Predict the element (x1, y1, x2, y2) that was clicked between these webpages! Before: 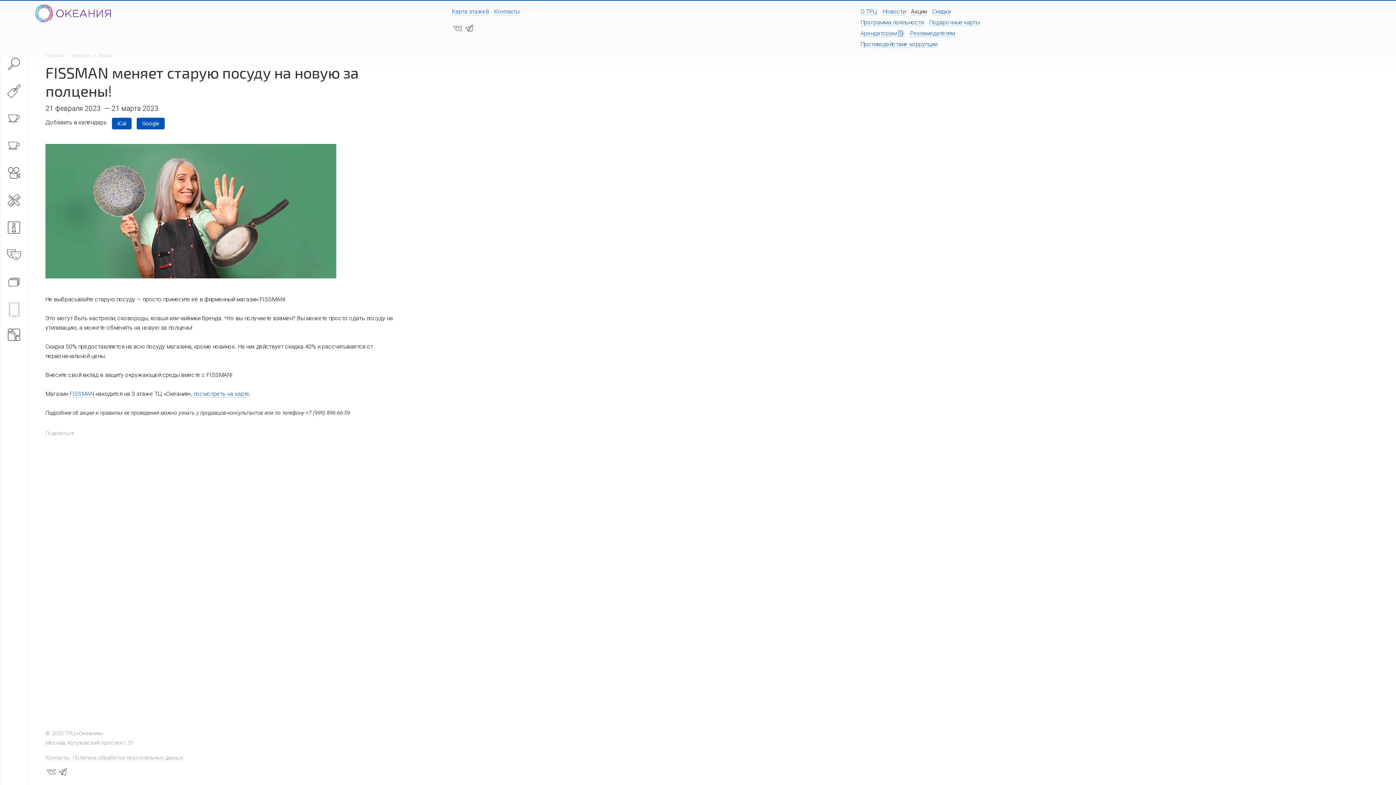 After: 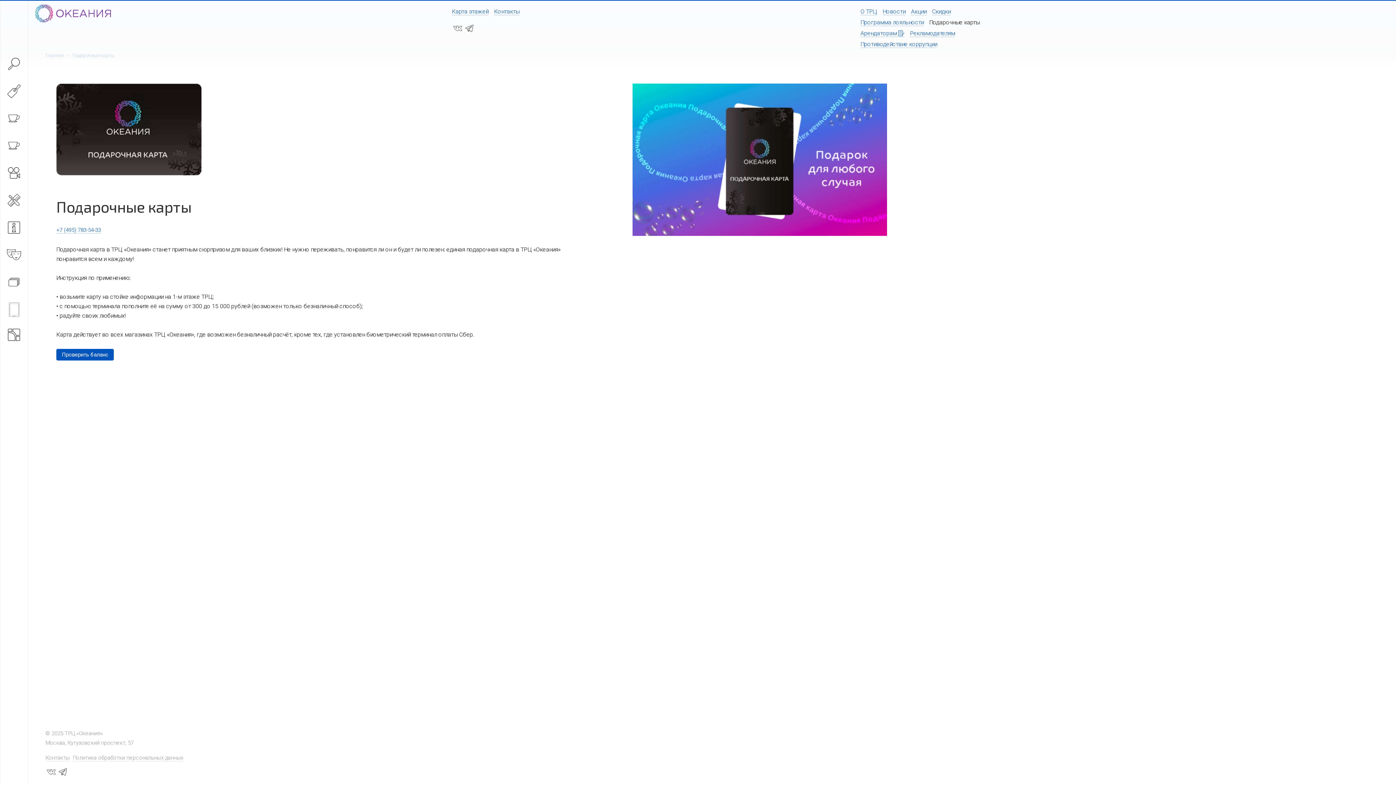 Action: bbox: (929, 18, 980, 26) label: Подарочные карты